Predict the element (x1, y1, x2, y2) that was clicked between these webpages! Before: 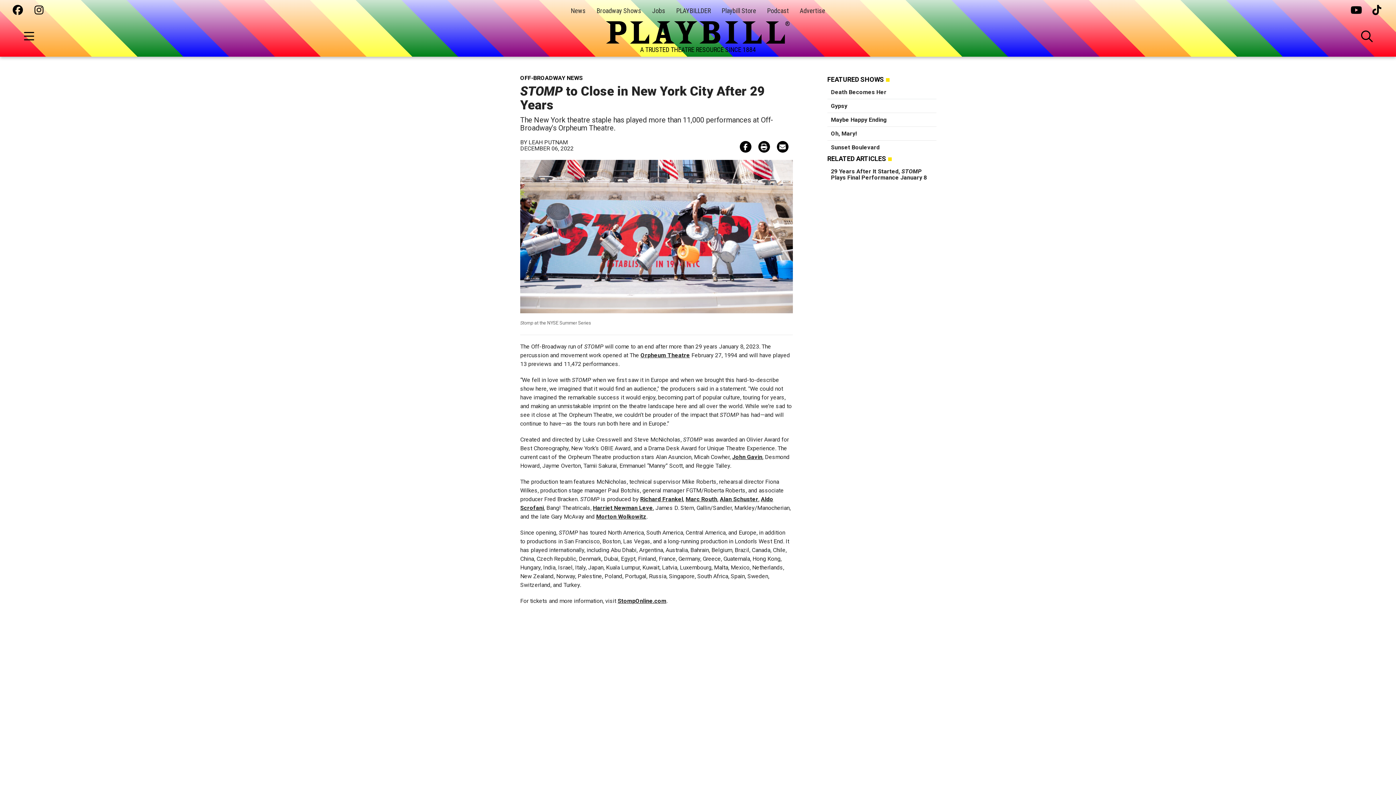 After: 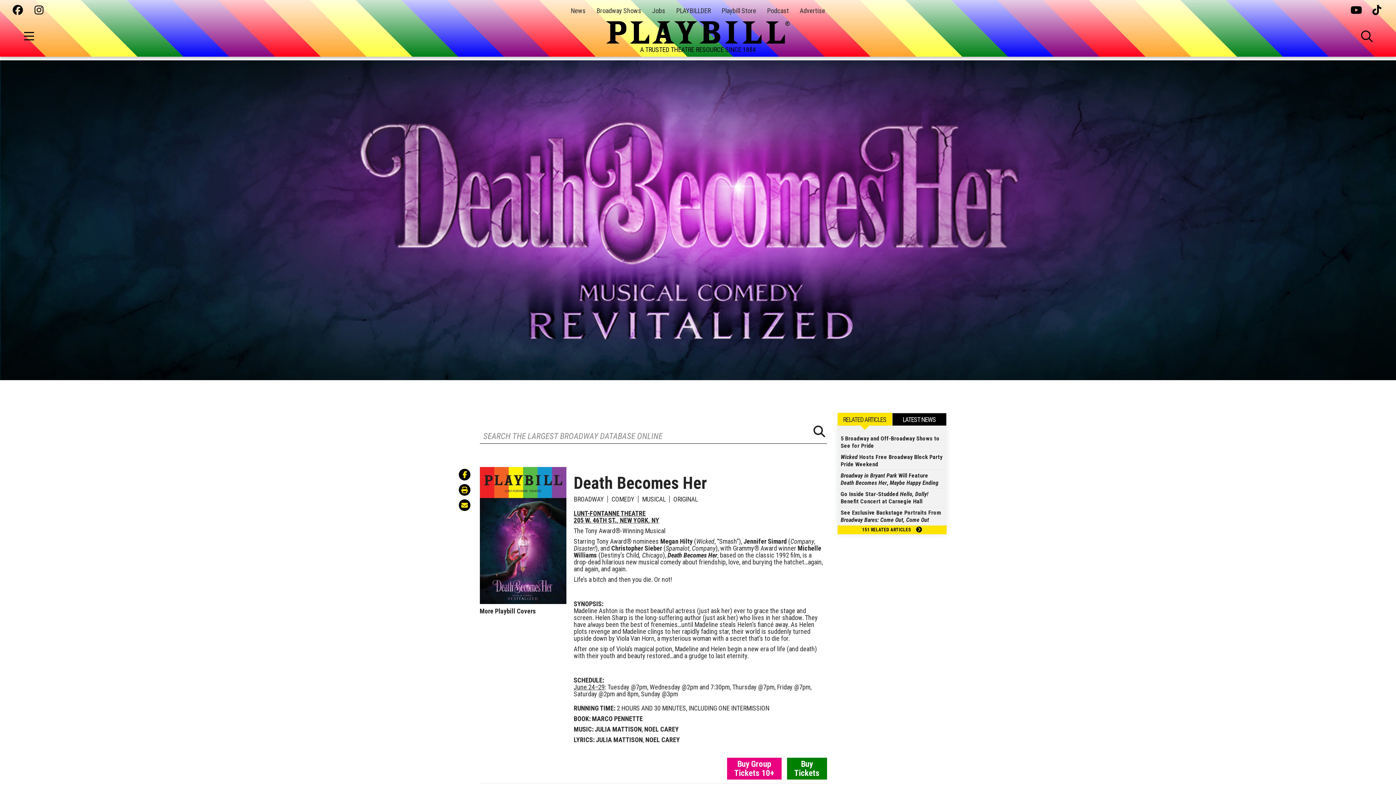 Action: label: Death Becomes Her bbox: (831, 88, 886, 95)